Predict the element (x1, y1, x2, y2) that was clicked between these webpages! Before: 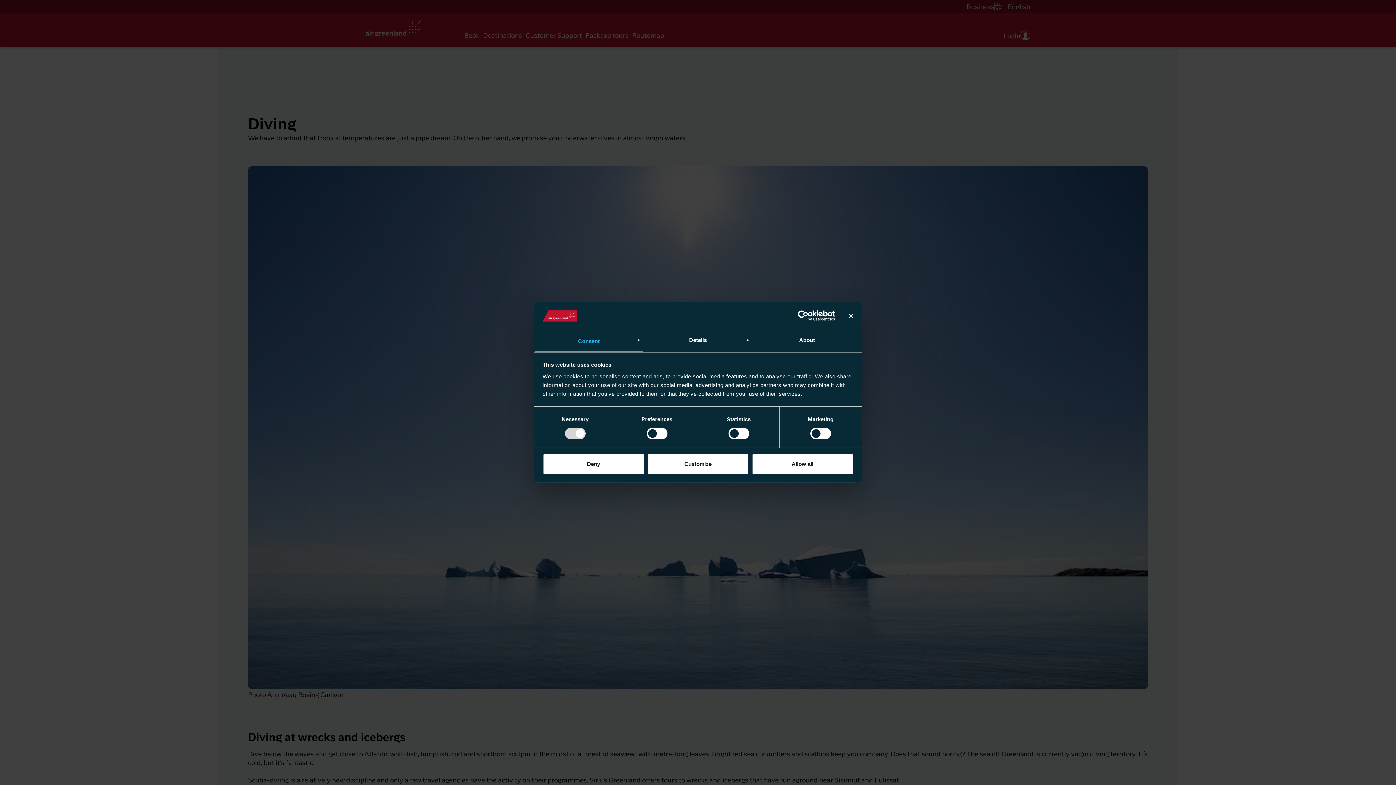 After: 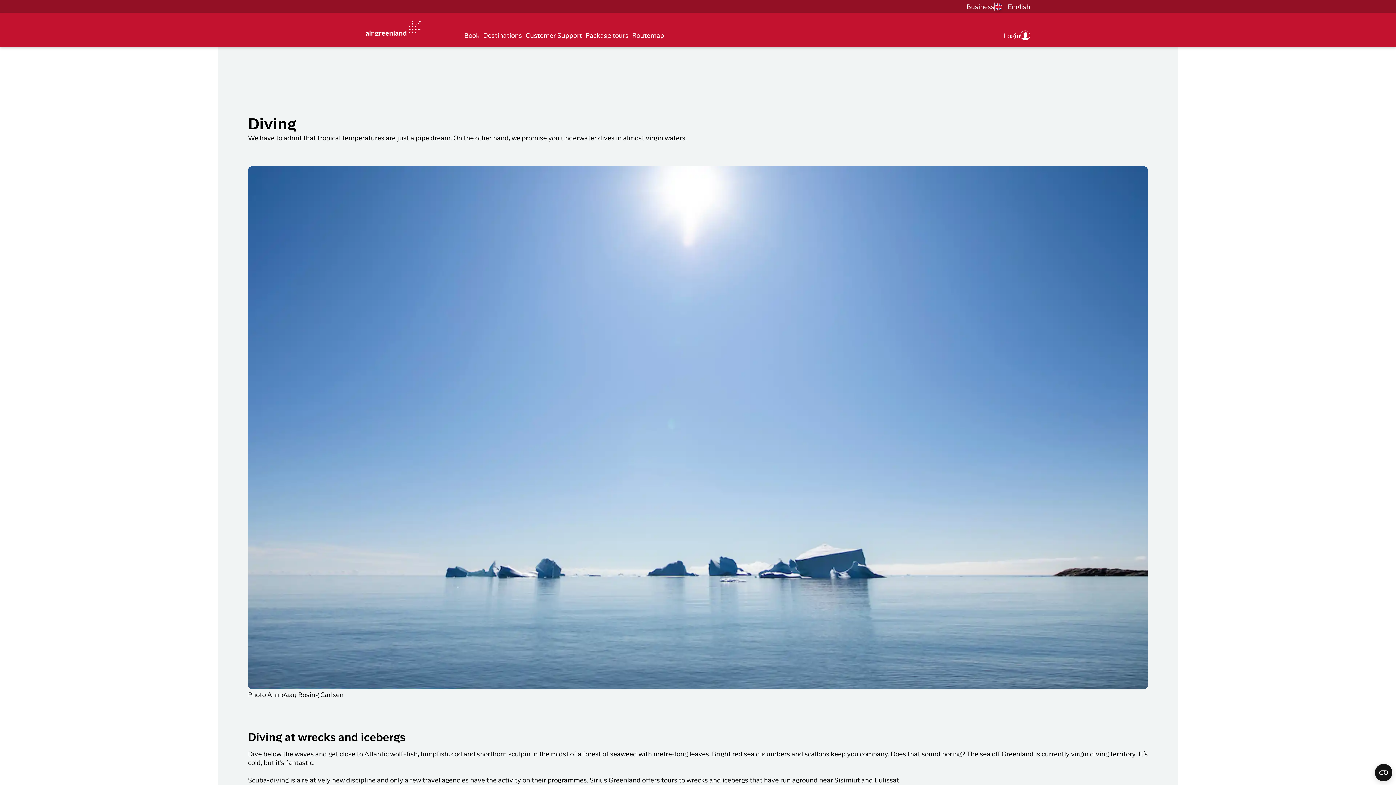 Action: label: Customize bbox: (647, 453, 749, 474)